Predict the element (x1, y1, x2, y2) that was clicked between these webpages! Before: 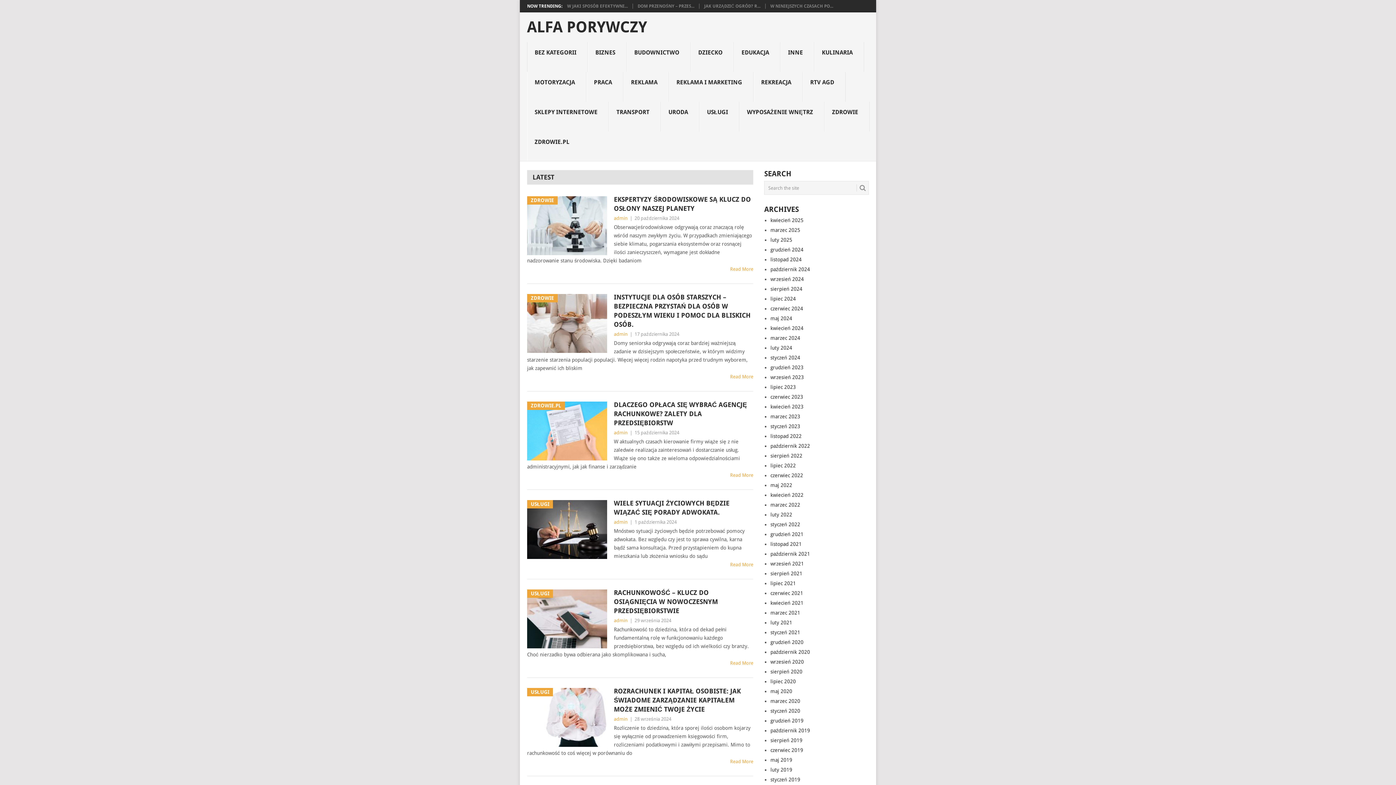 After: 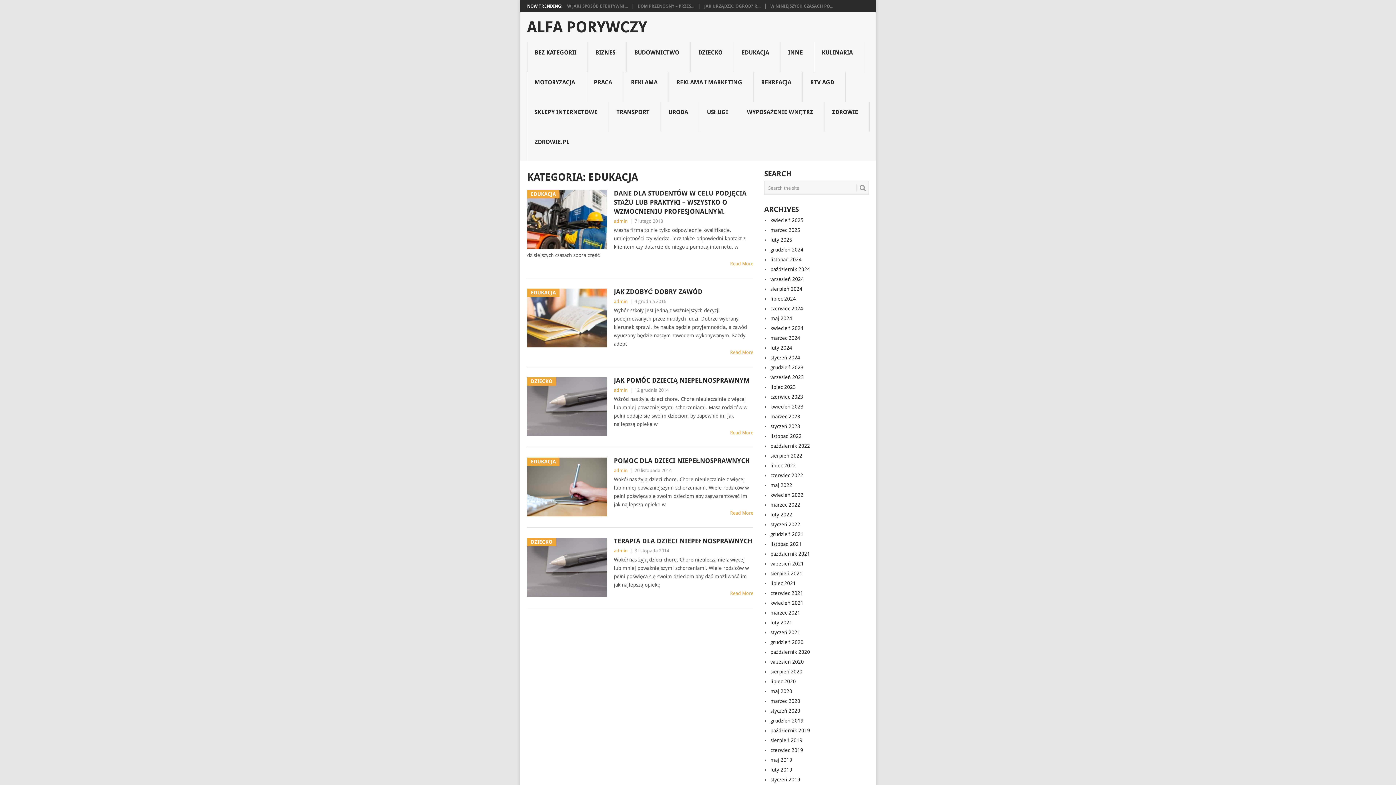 Action: label: EDUKACJA bbox: (734, 42, 780, 72)